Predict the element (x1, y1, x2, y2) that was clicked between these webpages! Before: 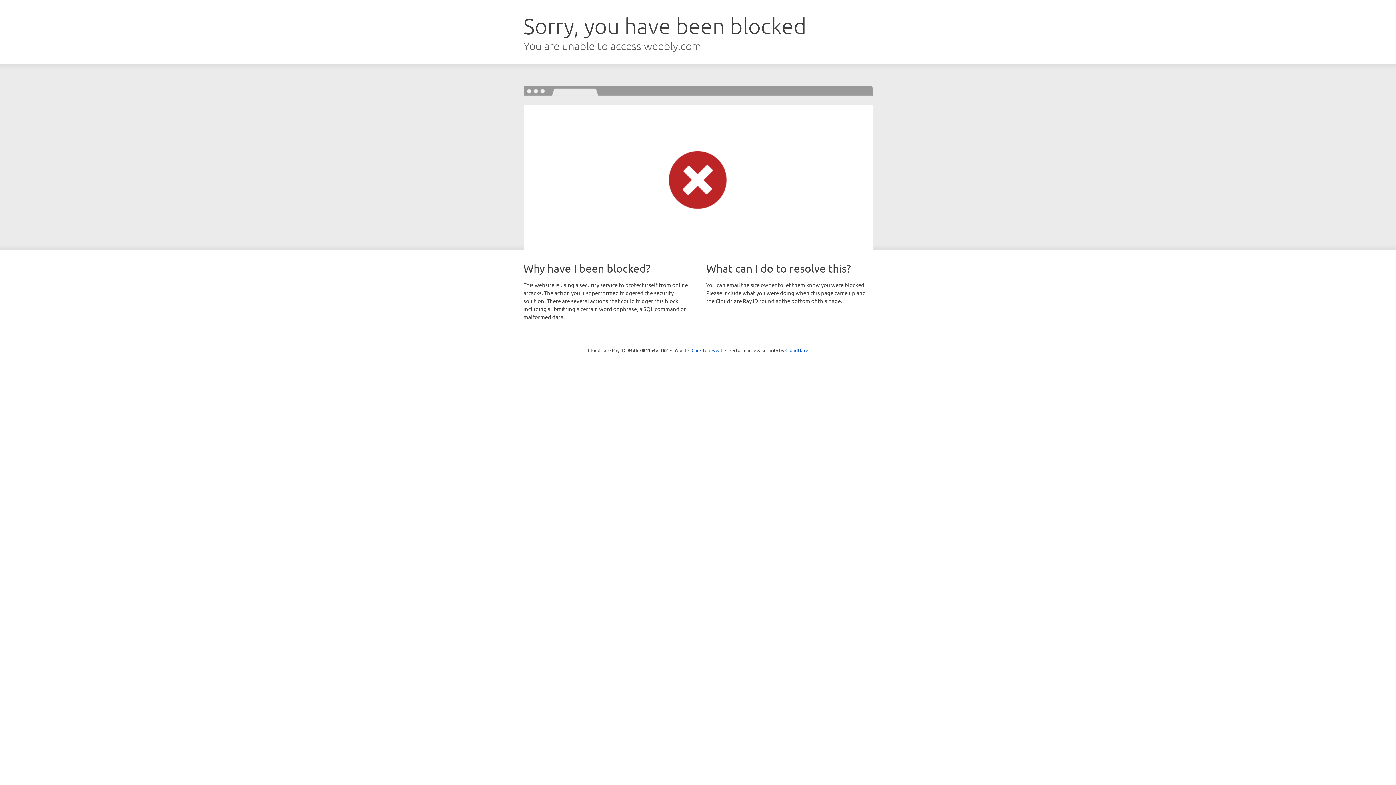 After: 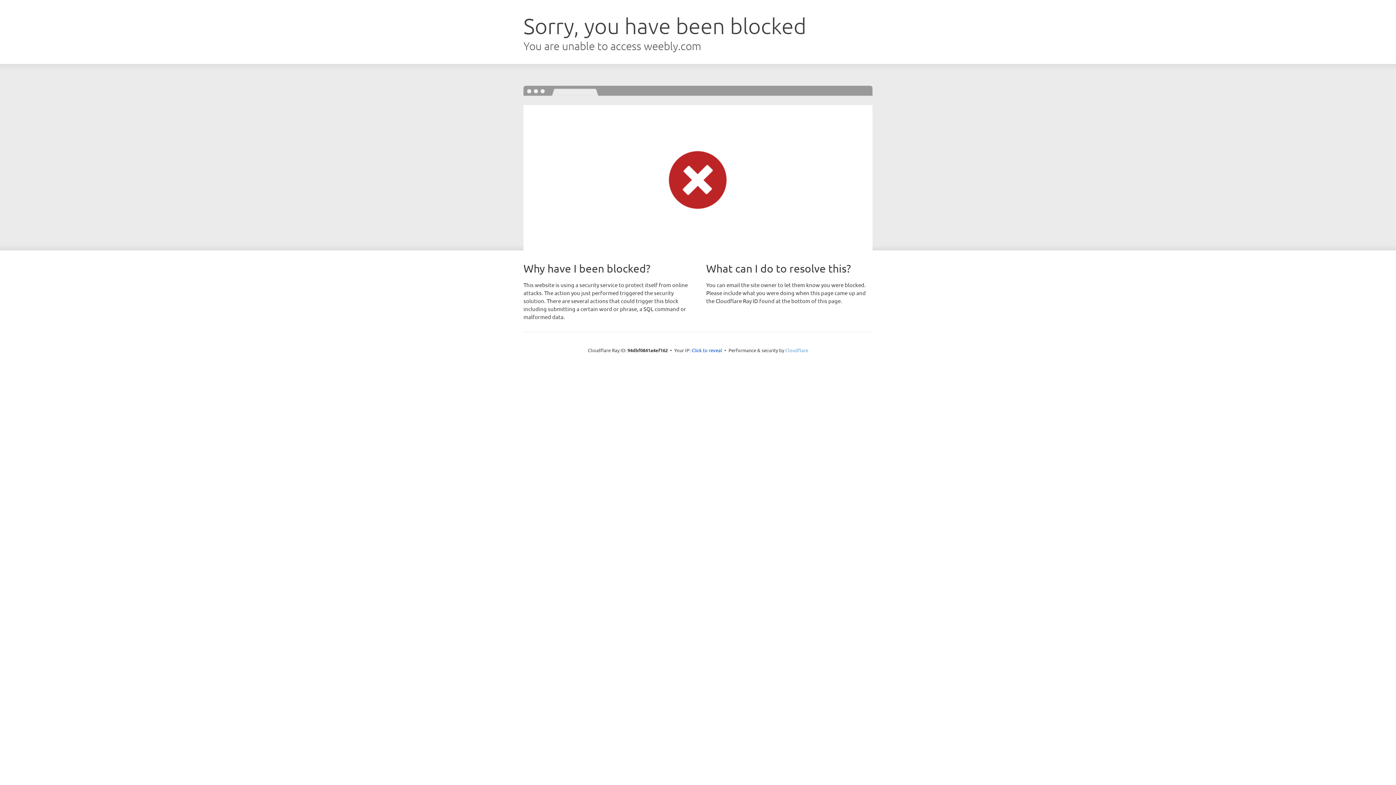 Action: label: Cloudflare bbox: (785, 347, 808, 353)